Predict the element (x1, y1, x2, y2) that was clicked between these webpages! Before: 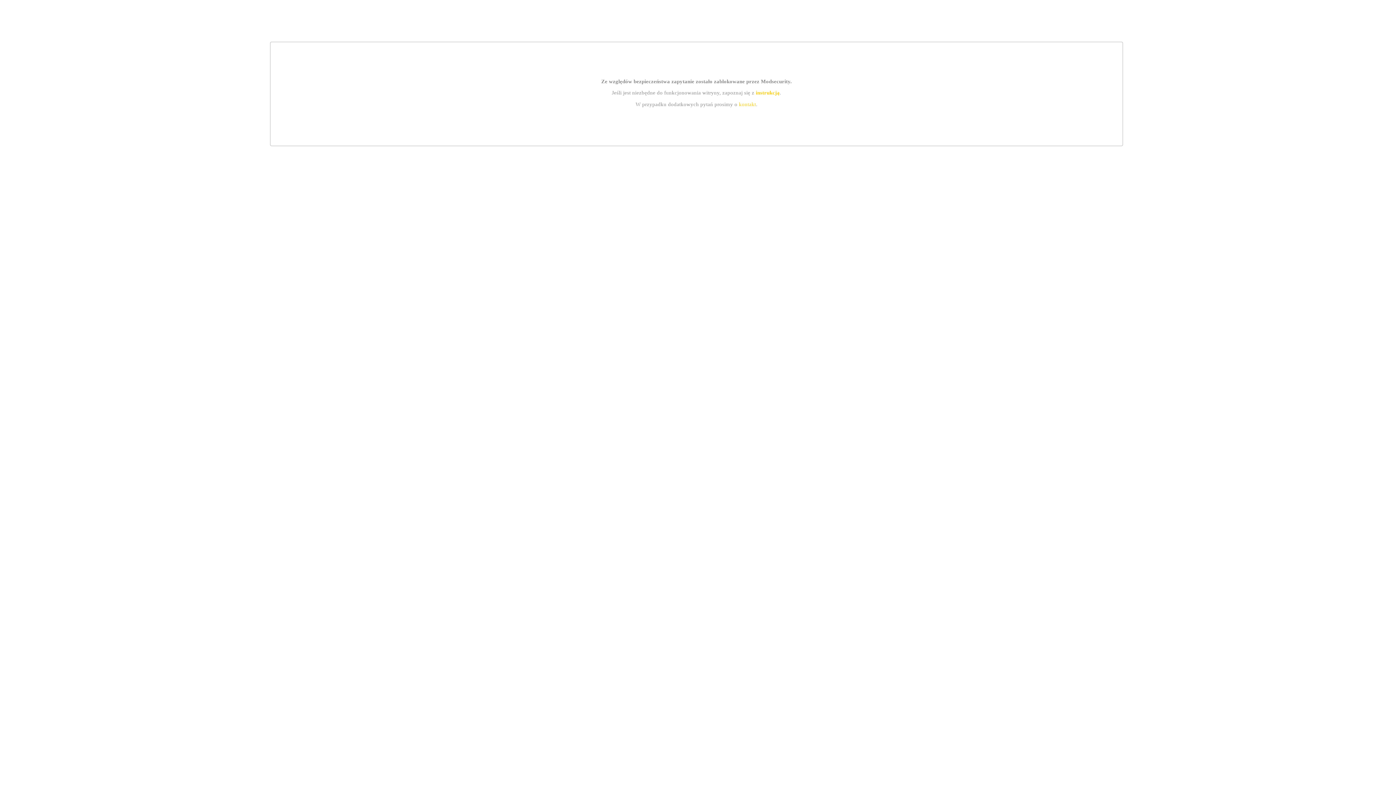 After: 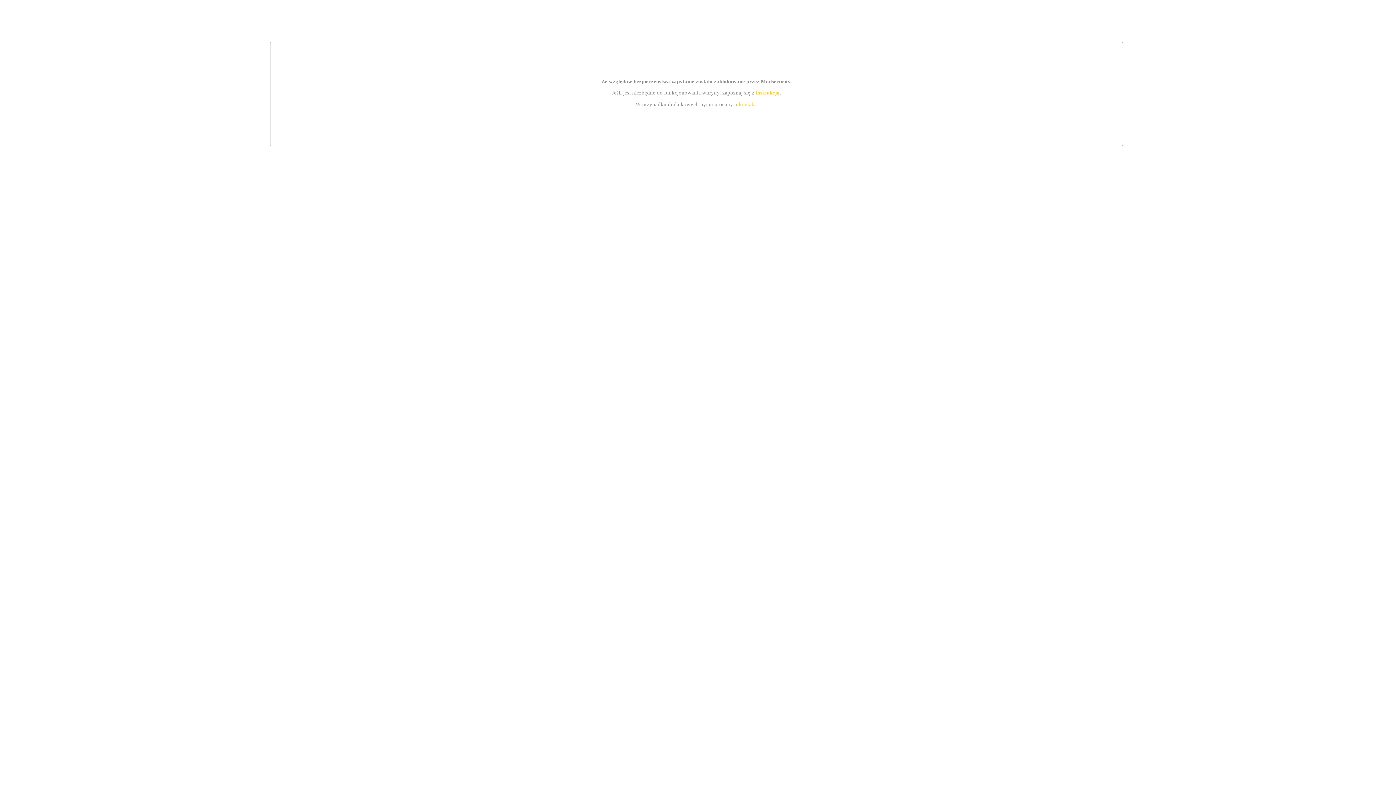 Action: bbox: (755, 89, 779, 95) label: instrukcją